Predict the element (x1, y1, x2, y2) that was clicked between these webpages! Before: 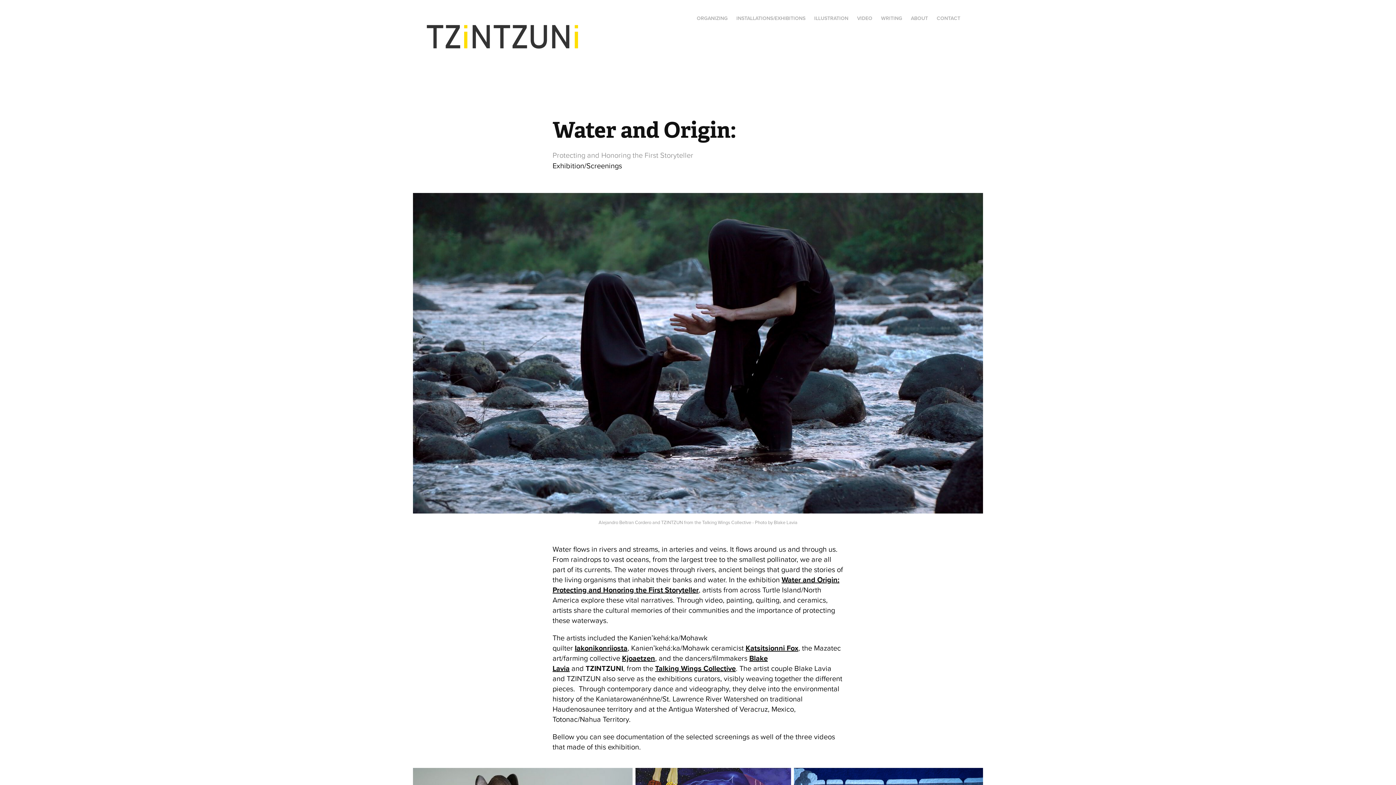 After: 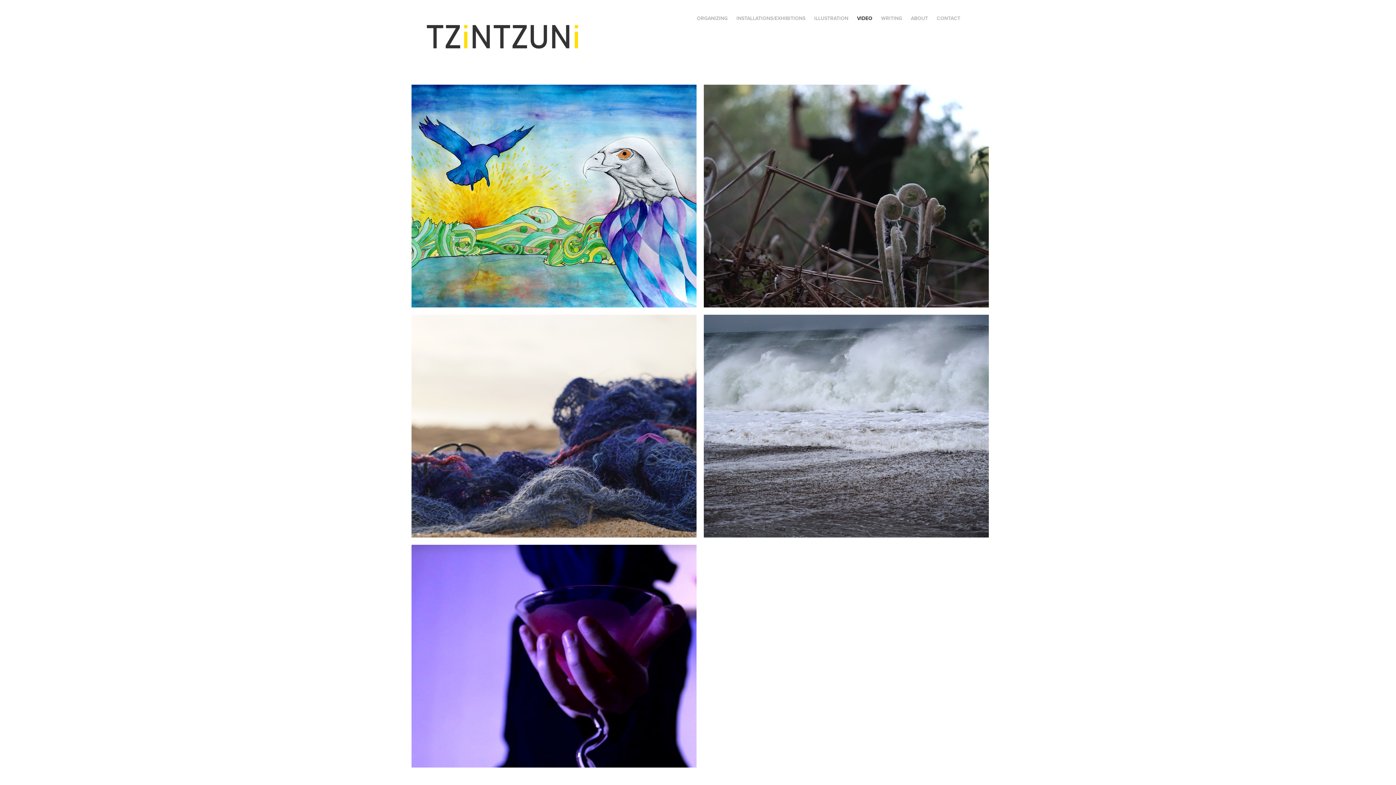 Action: bbox: (857, 14, 872, 21) label: VIDEO